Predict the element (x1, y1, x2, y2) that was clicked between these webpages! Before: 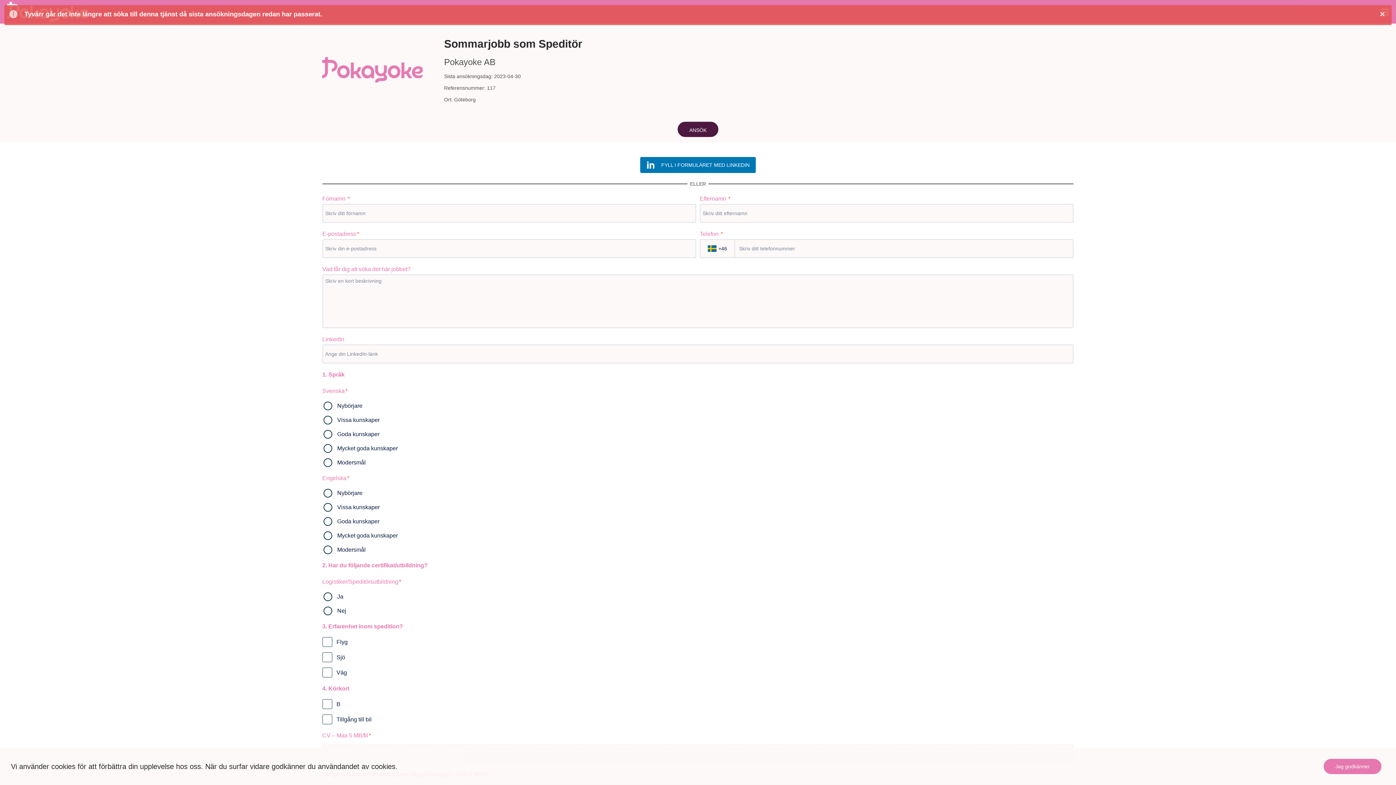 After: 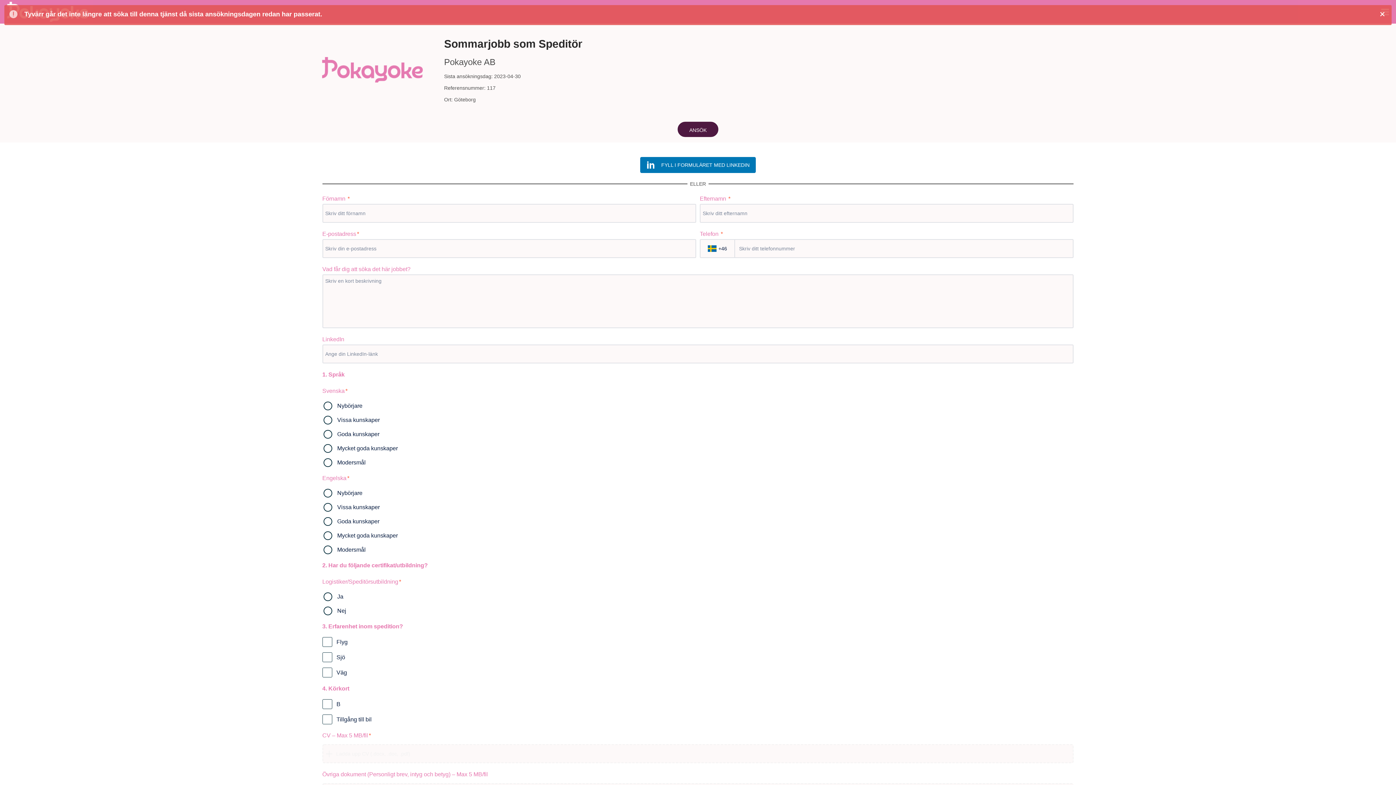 Action: label: Jag godkänner bbox: (1324, 759, 1381, 774)